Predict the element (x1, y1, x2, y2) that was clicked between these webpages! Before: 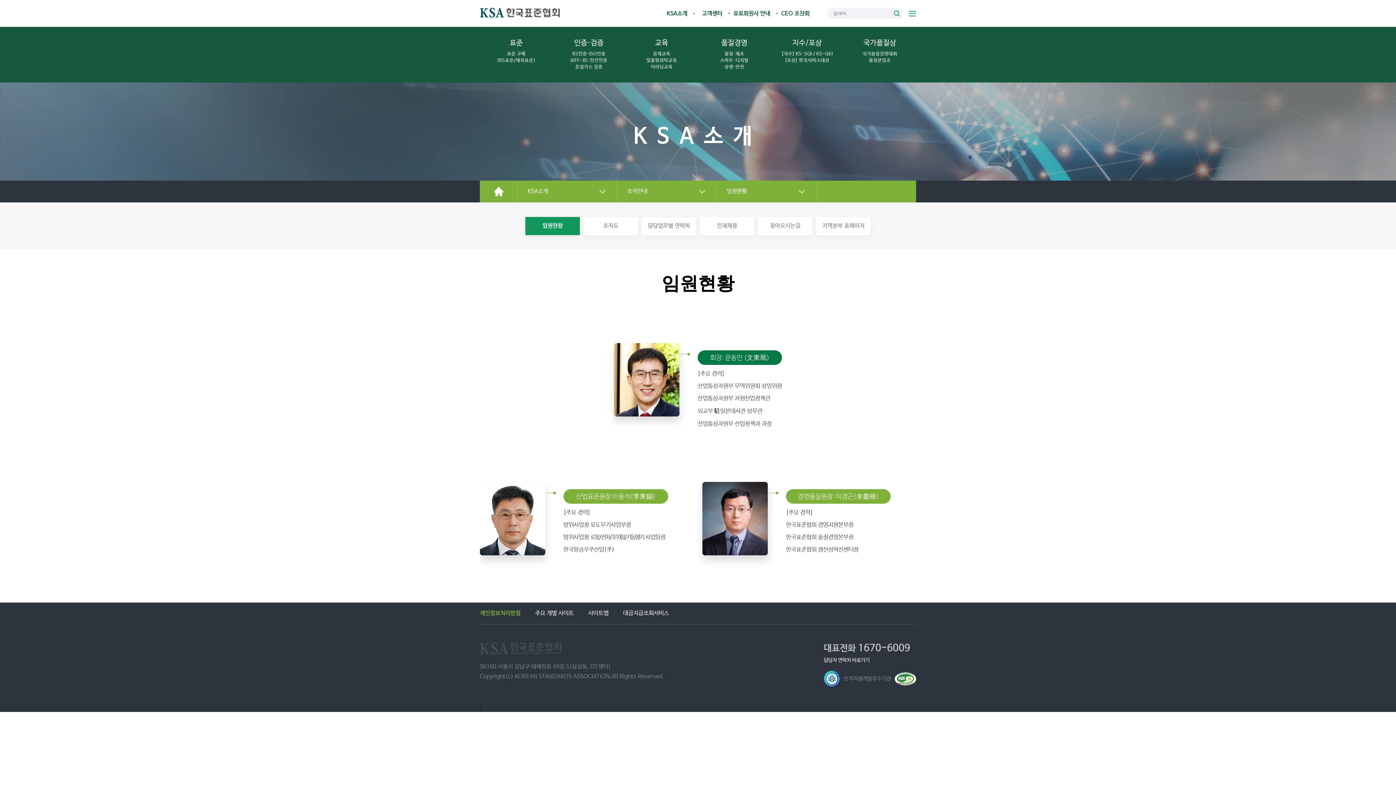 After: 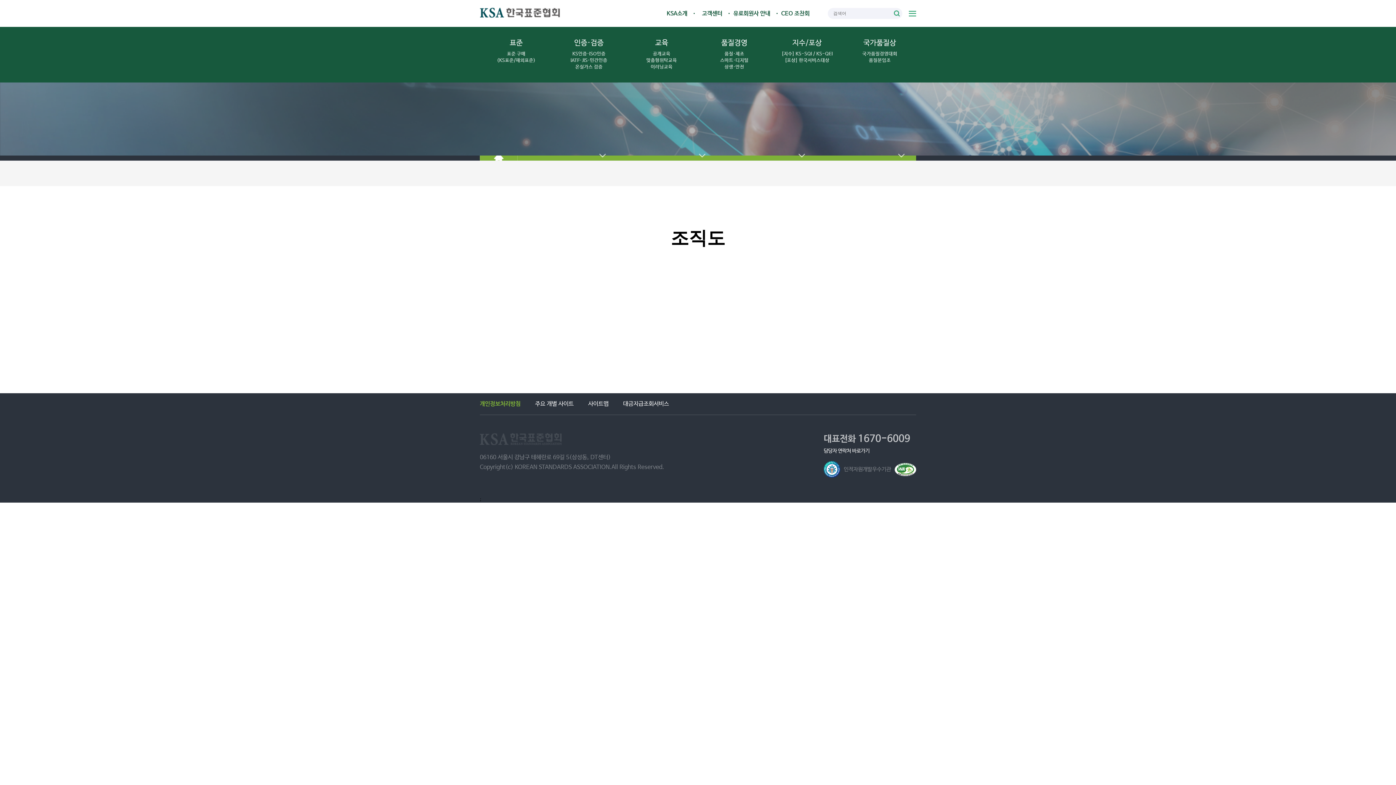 Action: bbox: (583, 217, 638, 235) label: 조직도